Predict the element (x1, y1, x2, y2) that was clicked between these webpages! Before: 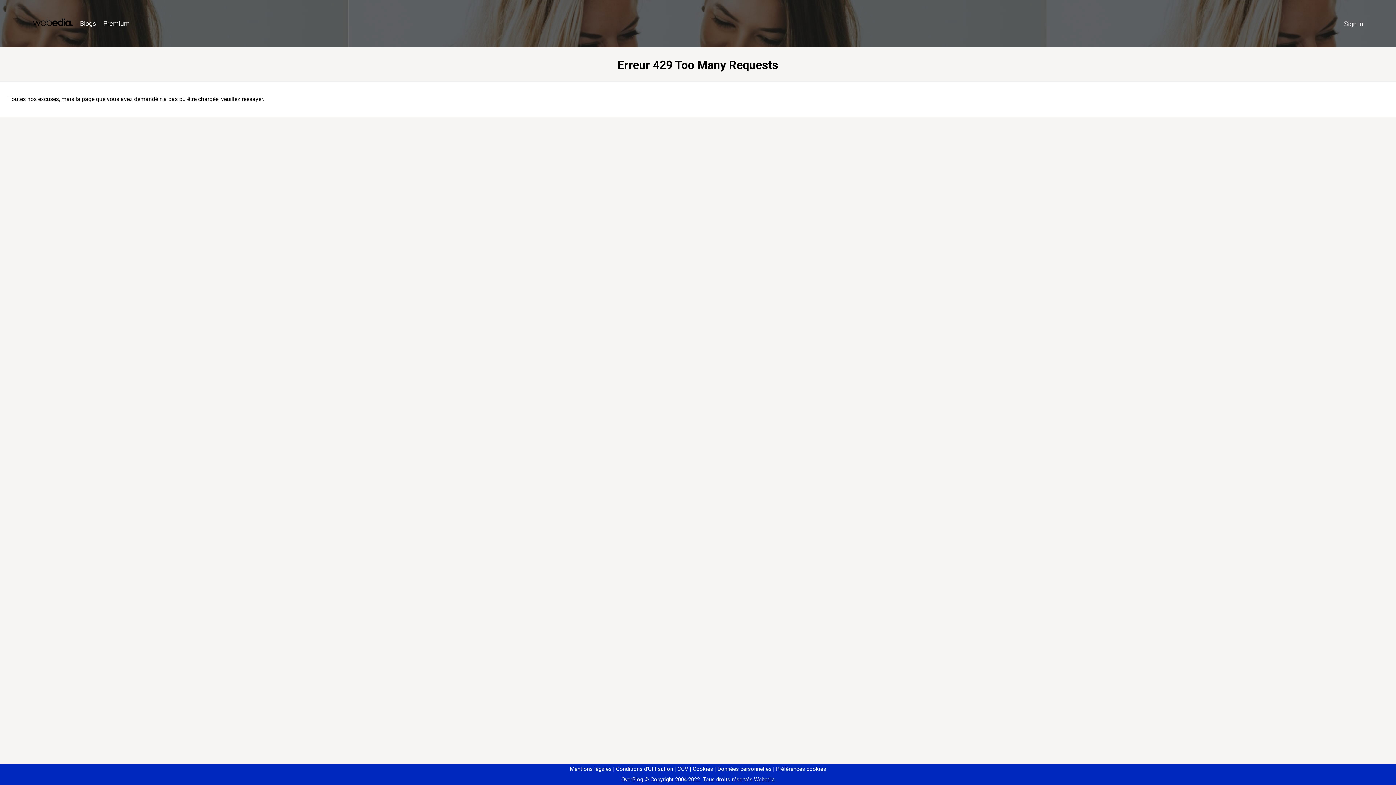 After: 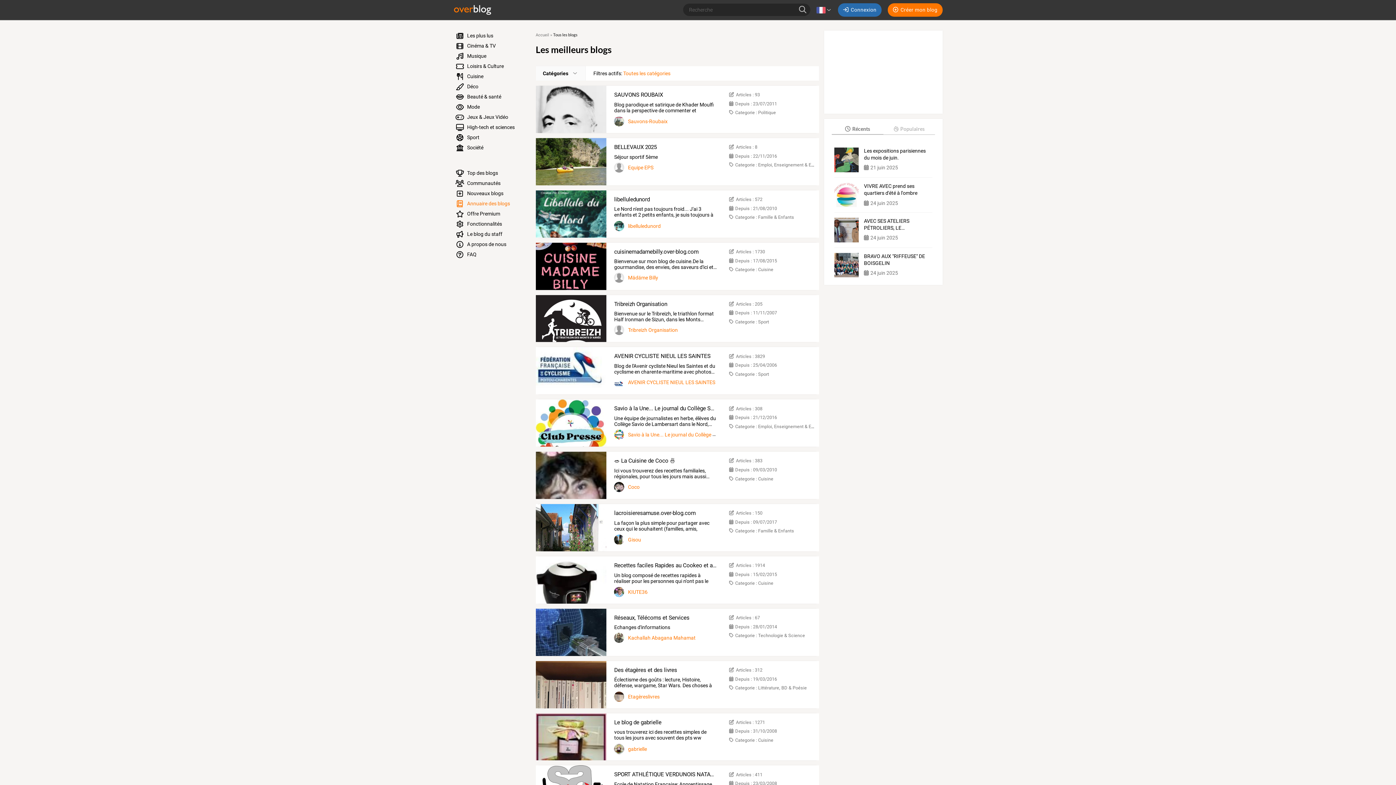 Action: label: Blogs bbox: (76, 16, 99, 31)